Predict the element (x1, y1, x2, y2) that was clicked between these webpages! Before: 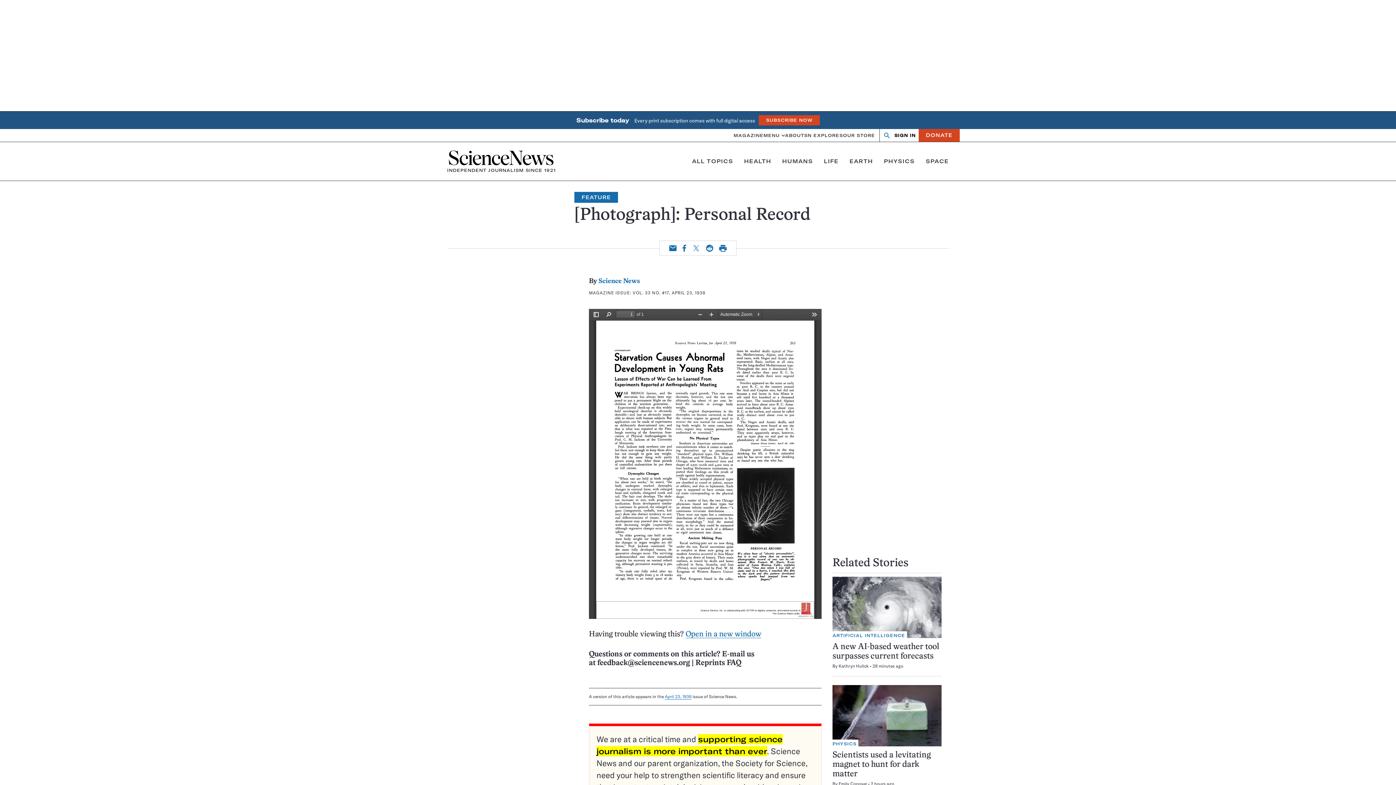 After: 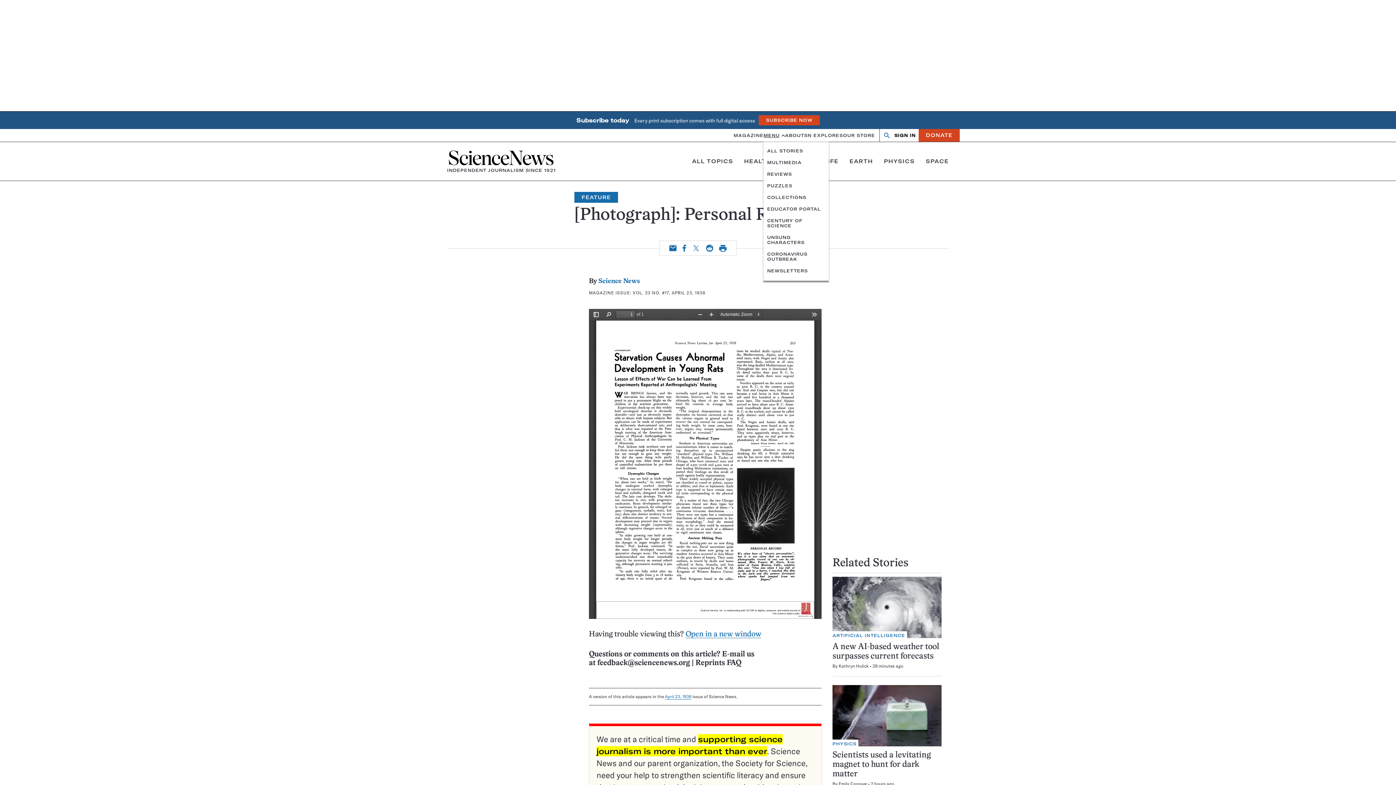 Action: bbox: (763, 128, 785, 142) label: MENU